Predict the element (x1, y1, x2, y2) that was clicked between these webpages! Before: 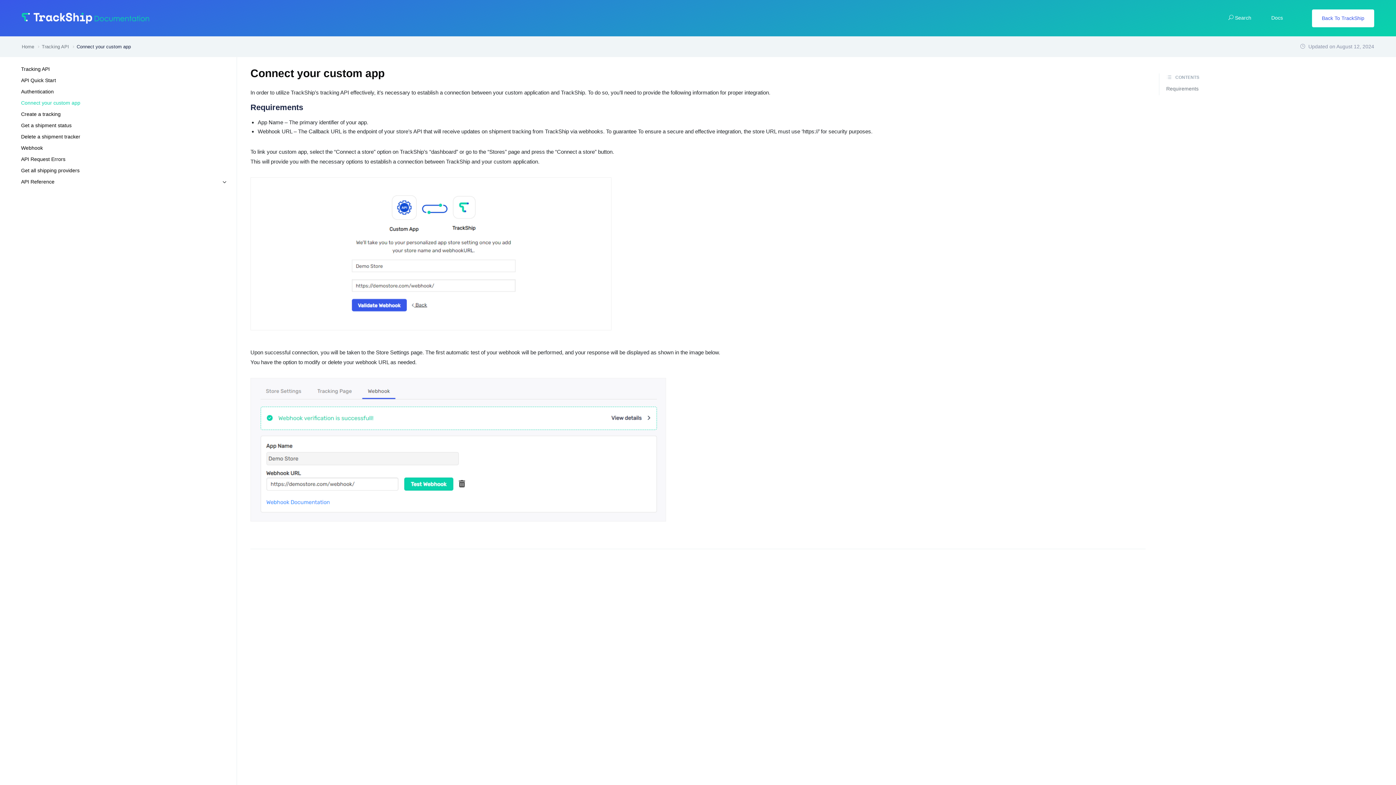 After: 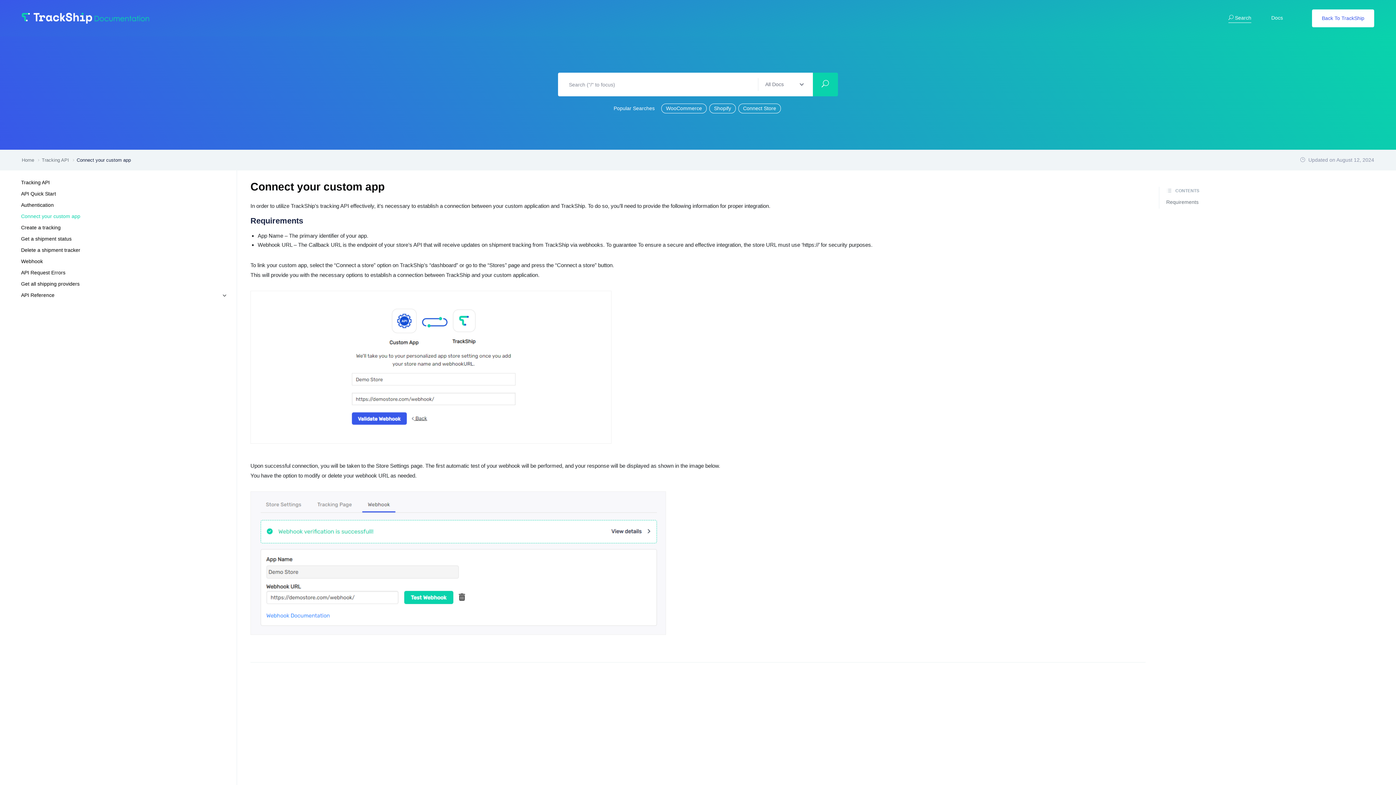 Action: bbox: (1228, 13, 1251, 22) label:  Search